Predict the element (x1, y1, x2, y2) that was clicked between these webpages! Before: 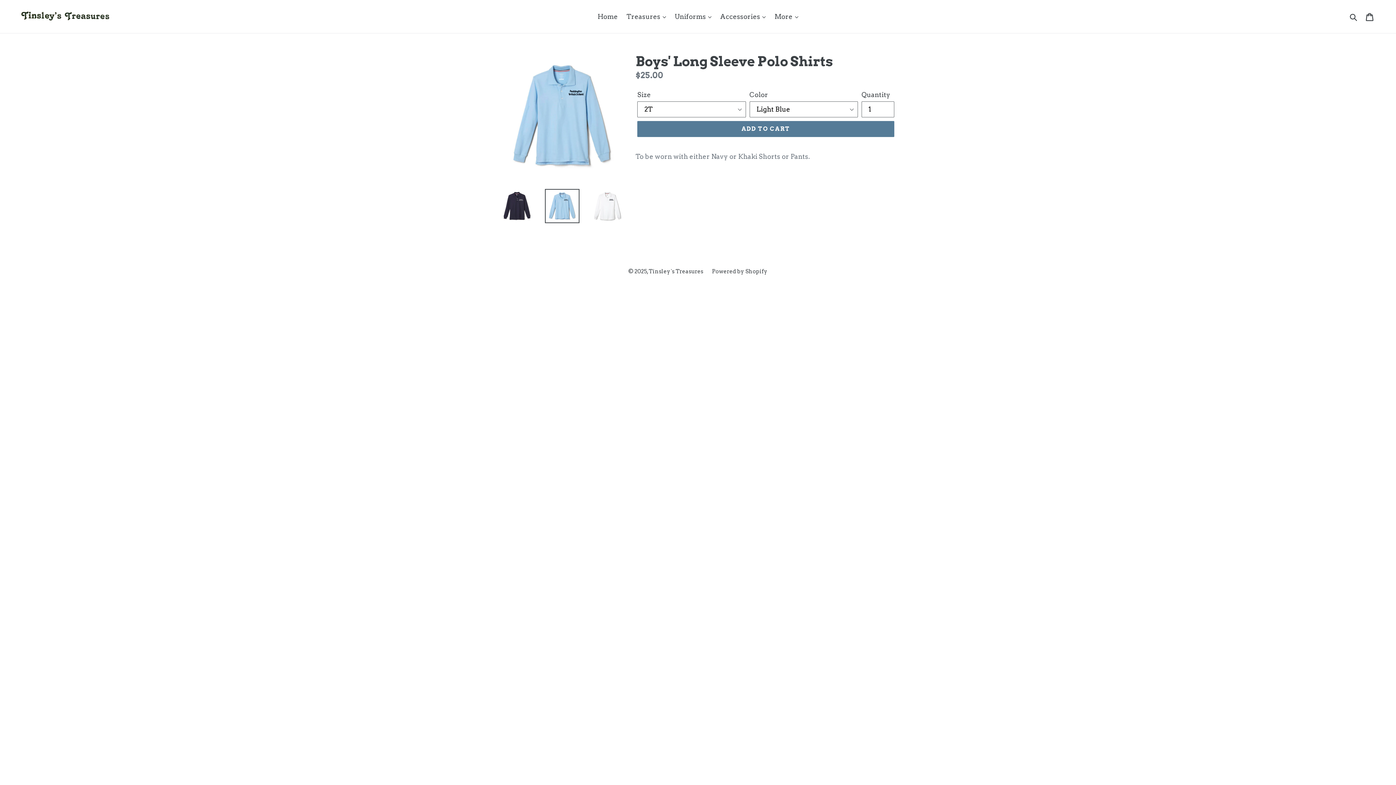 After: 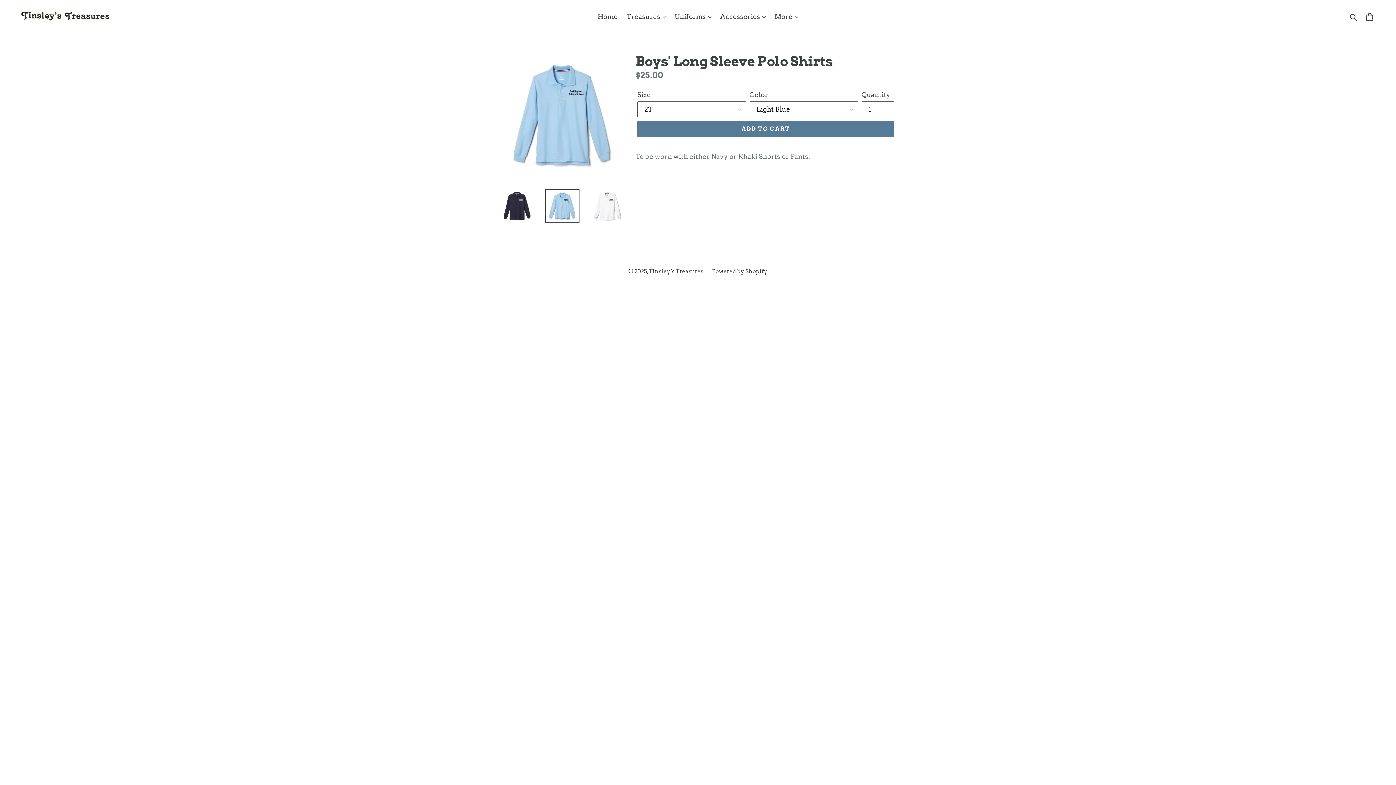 Action: bbox: (545, 189, 579, 223)